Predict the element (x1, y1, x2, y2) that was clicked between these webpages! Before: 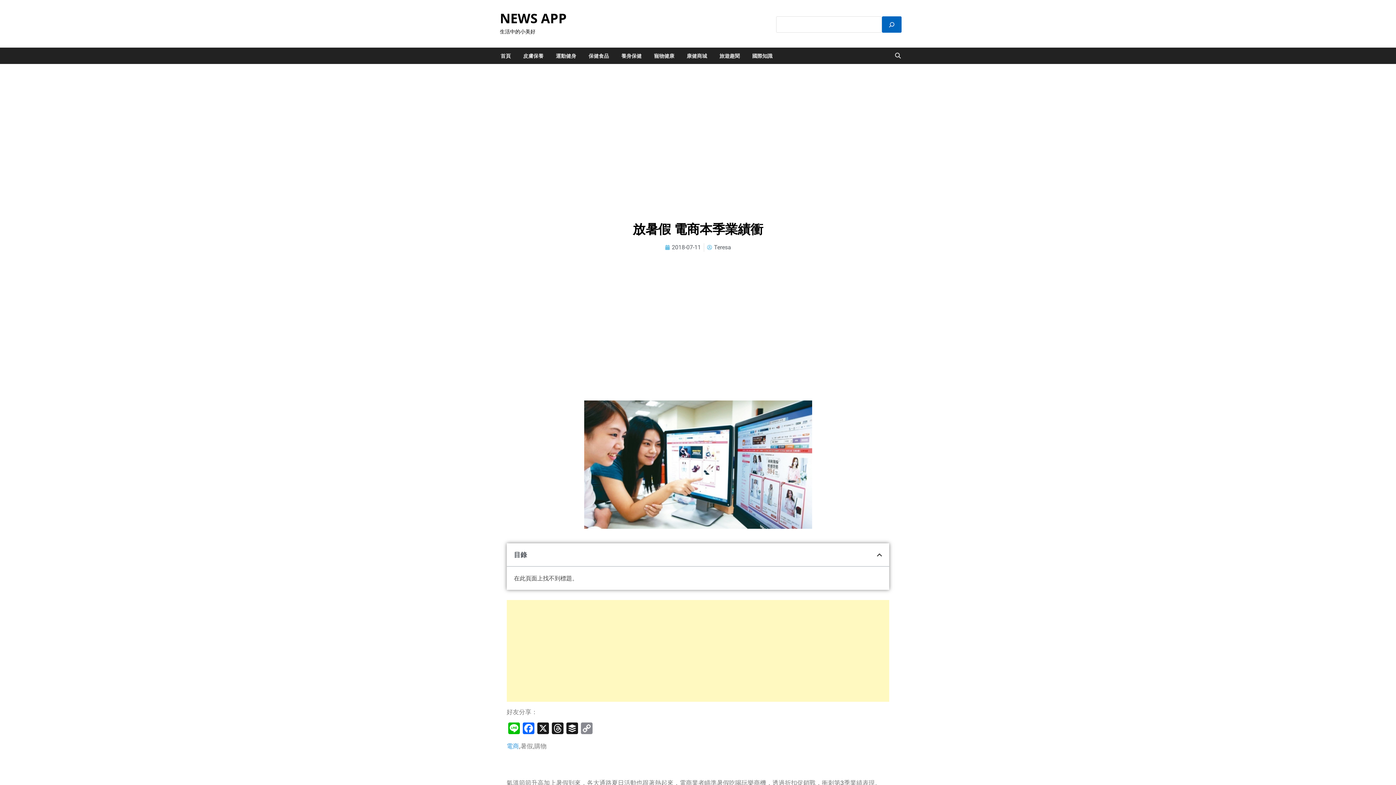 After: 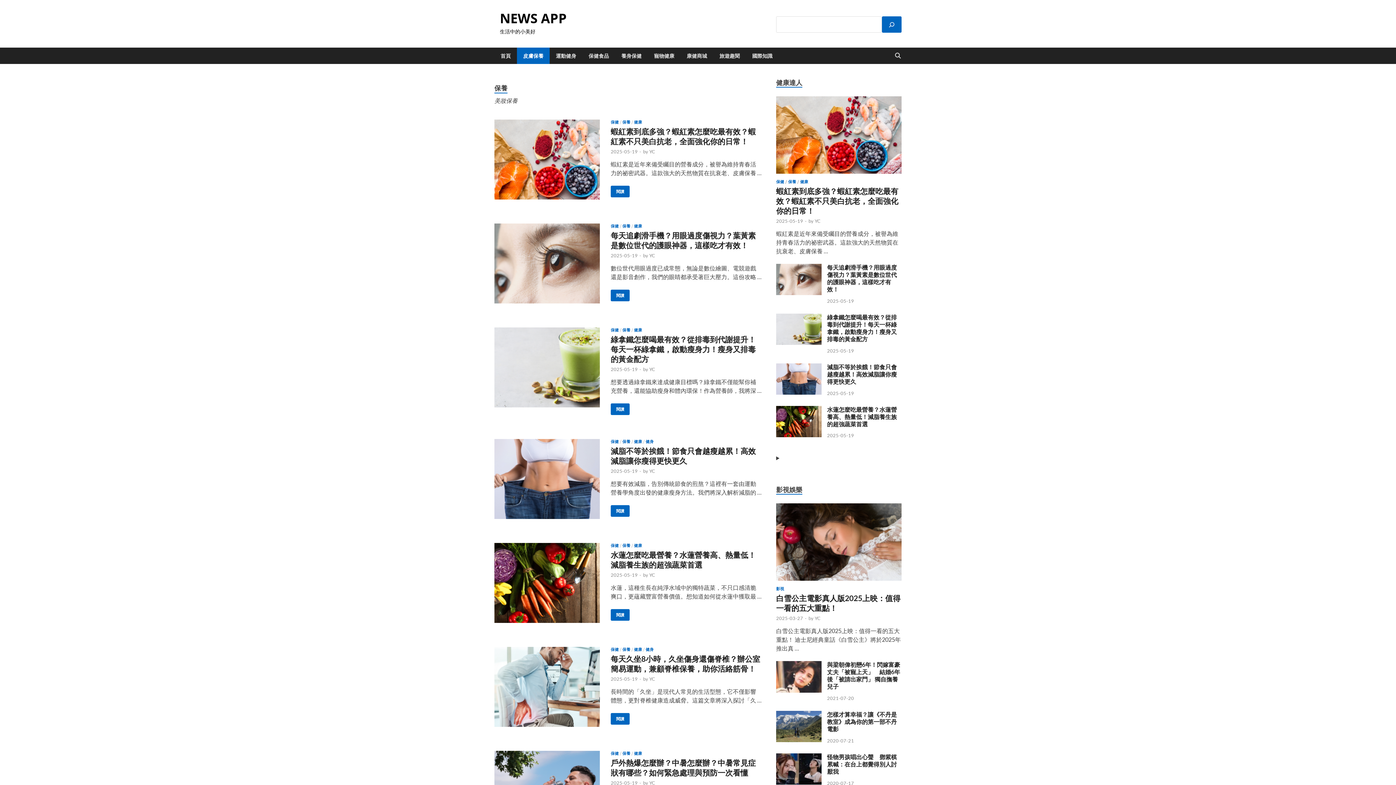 Action: label: 皮膚保養 bbox: (517, 47, 549, 64)